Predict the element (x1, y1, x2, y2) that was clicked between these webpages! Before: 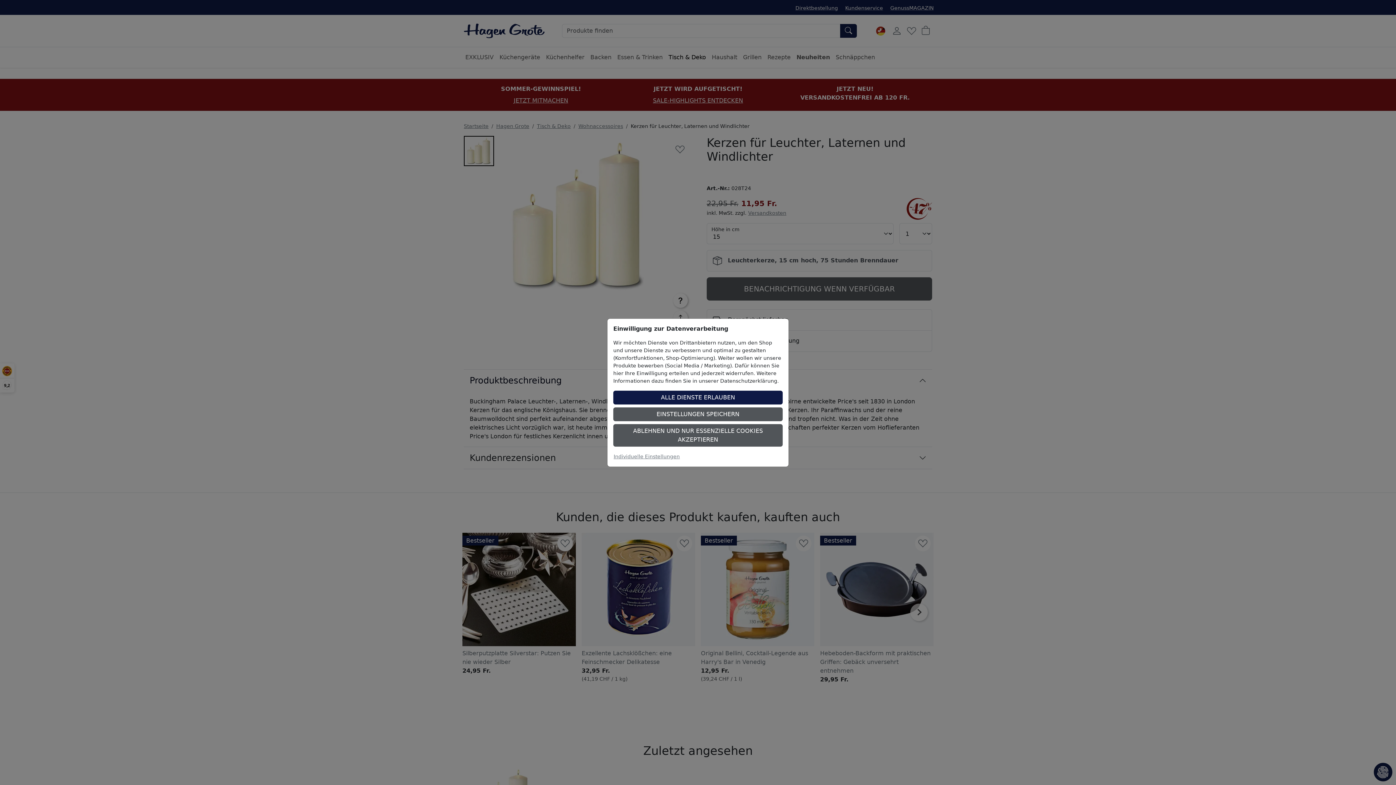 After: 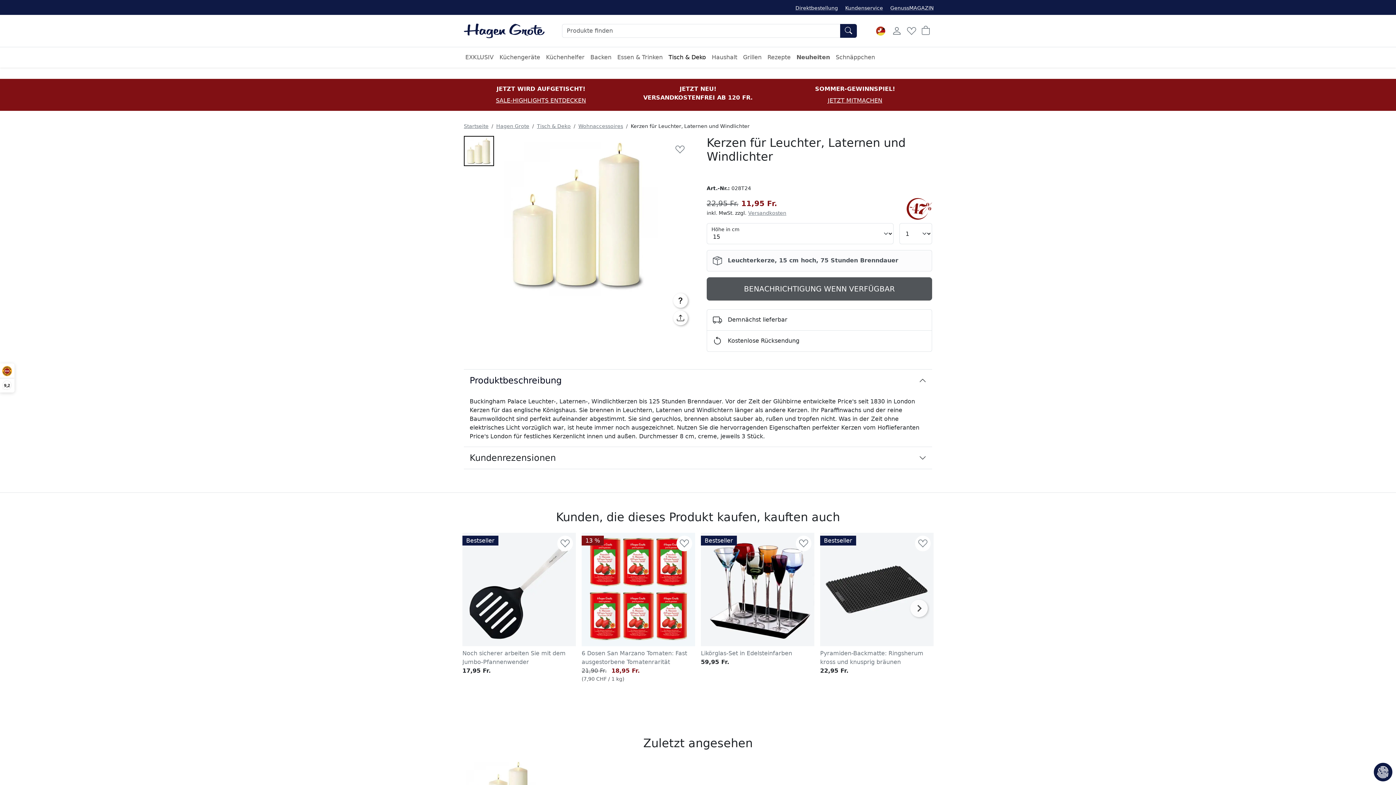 Action: label: ALLE DIENSTE ERLAUBEN bbox: (613, 390, 782, 404)